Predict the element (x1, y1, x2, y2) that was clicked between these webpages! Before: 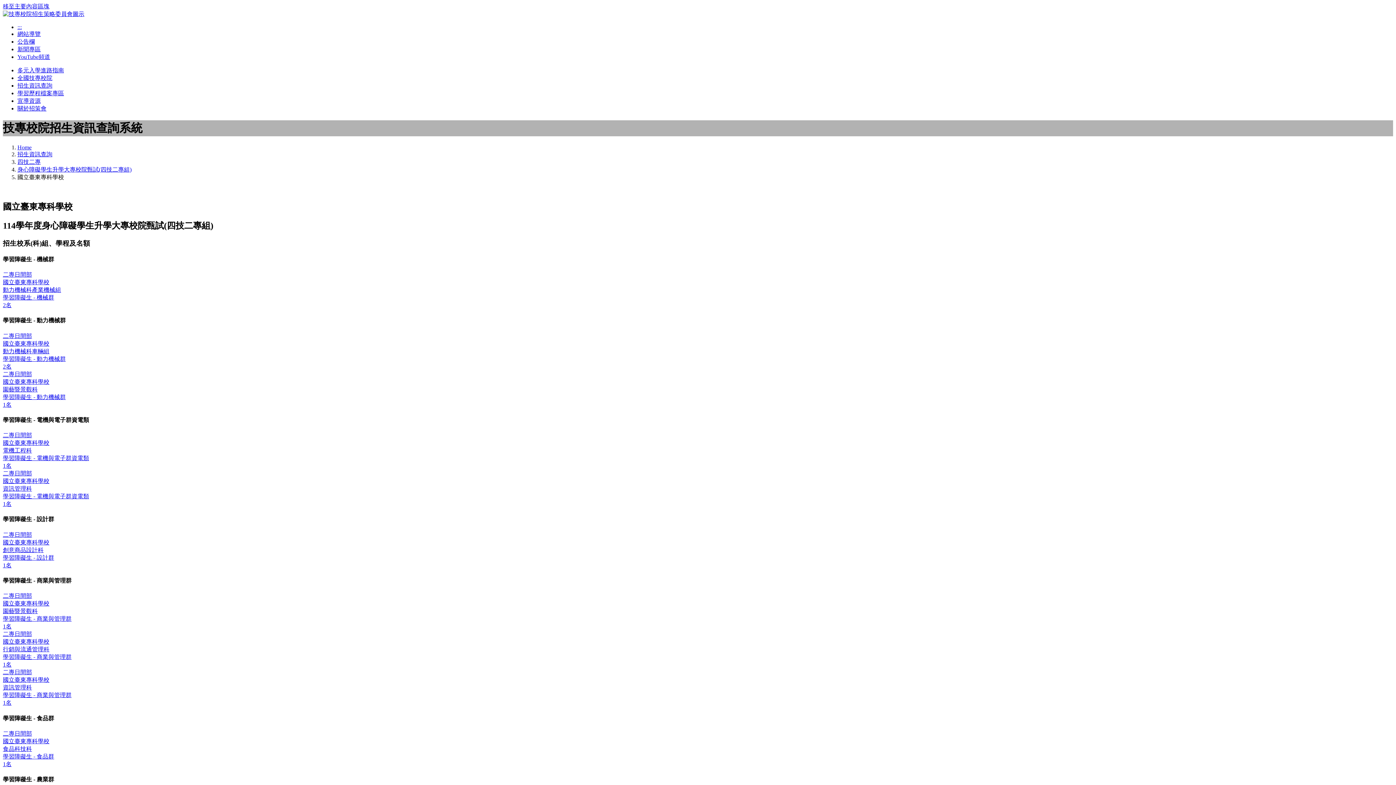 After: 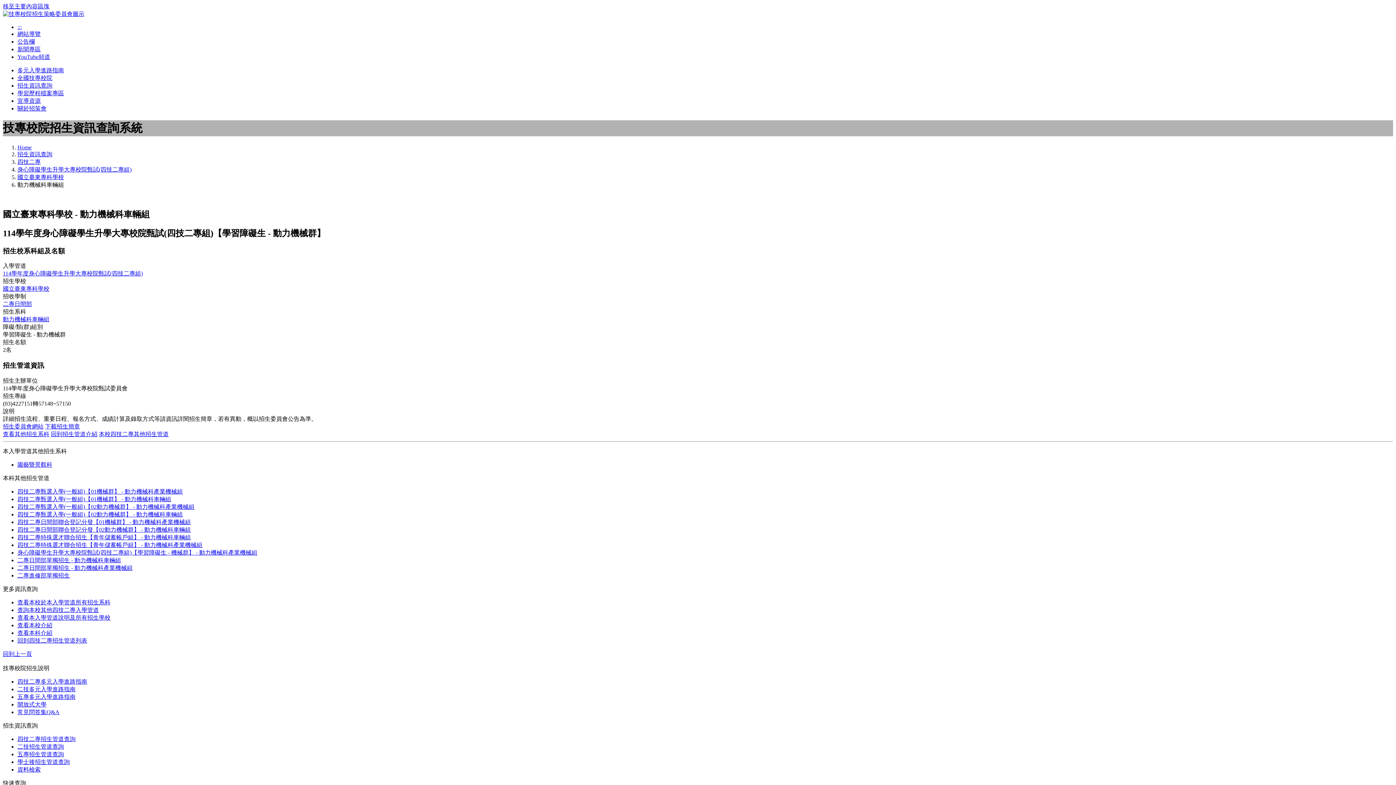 Action: label: 二專日間部
國立臺東專科學校
動力機械科車輛組
學習障礙生 - 動力機械群
2名 bbox: (2, 332, 1393, 370)